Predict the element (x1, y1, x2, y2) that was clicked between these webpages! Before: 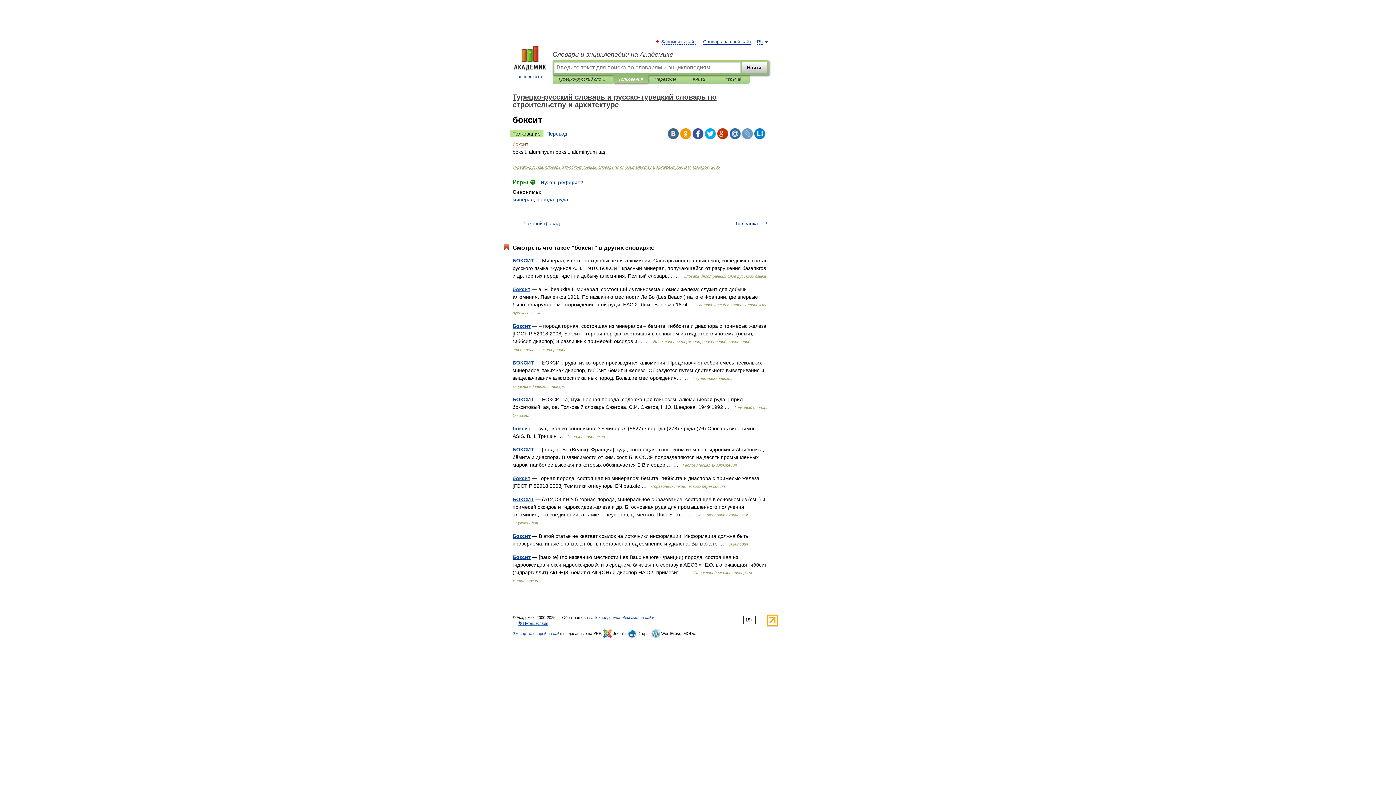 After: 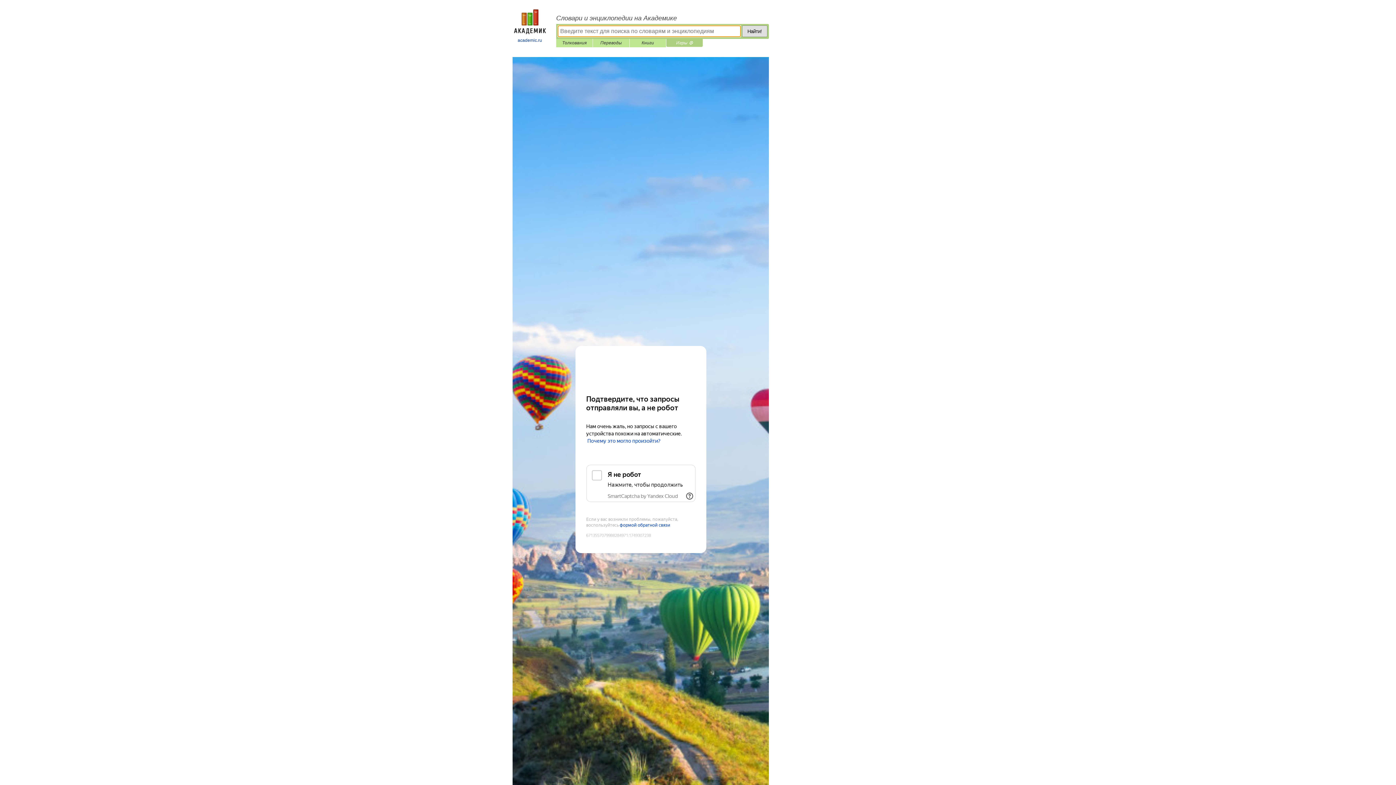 Action: label: Игры ⚽ bbox: (721, 75, 744, 83)